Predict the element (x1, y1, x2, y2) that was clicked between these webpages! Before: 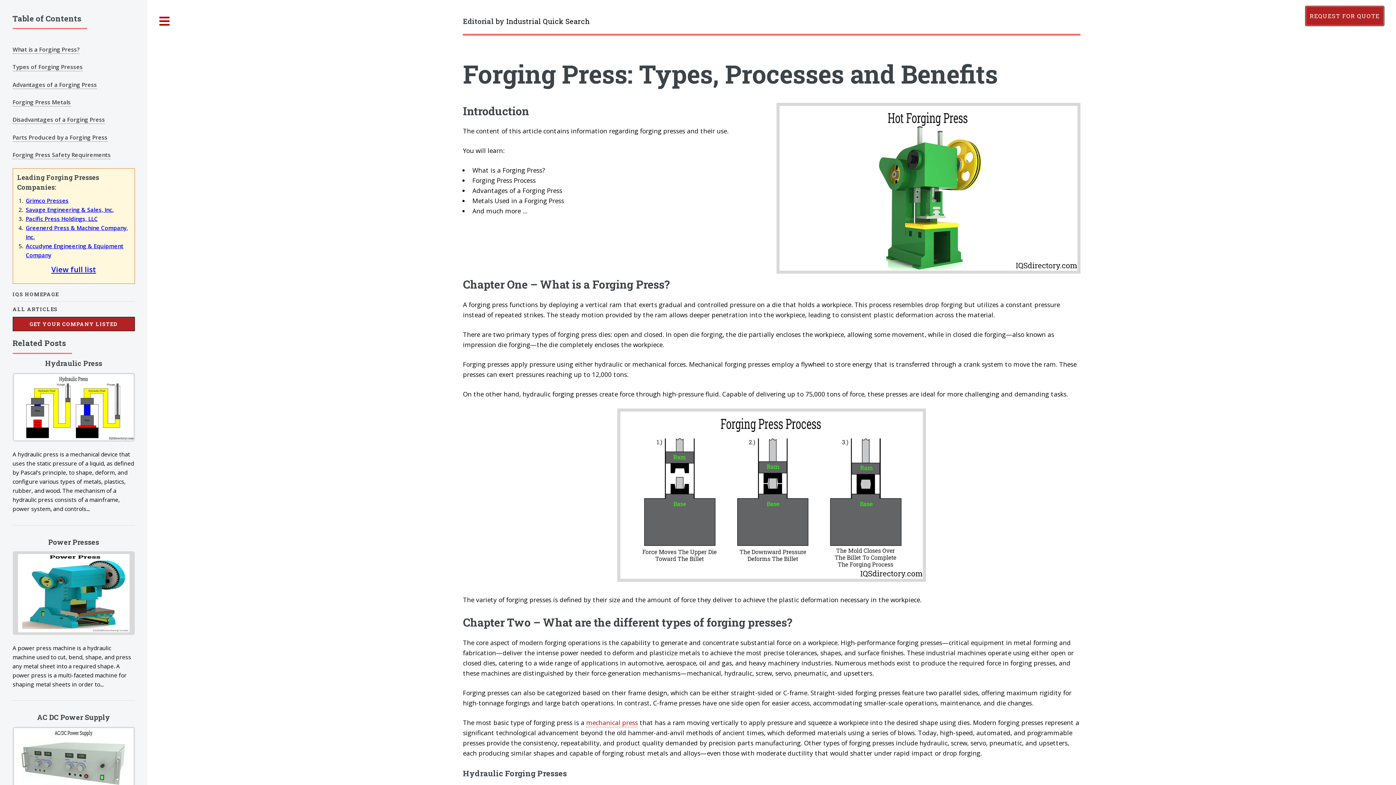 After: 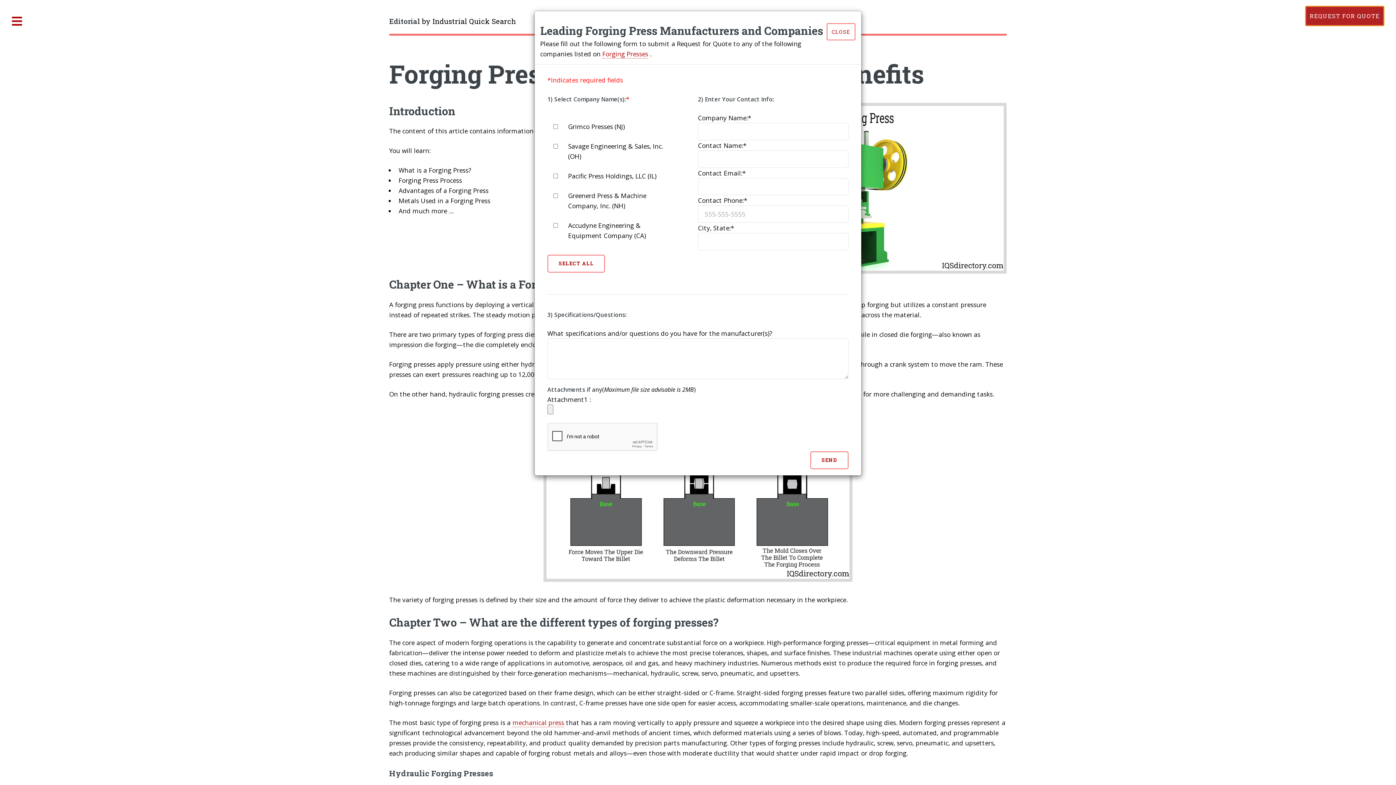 Action: label: REQUEST FOR QUOTE bbox: (1305, 5, 1384, 26)